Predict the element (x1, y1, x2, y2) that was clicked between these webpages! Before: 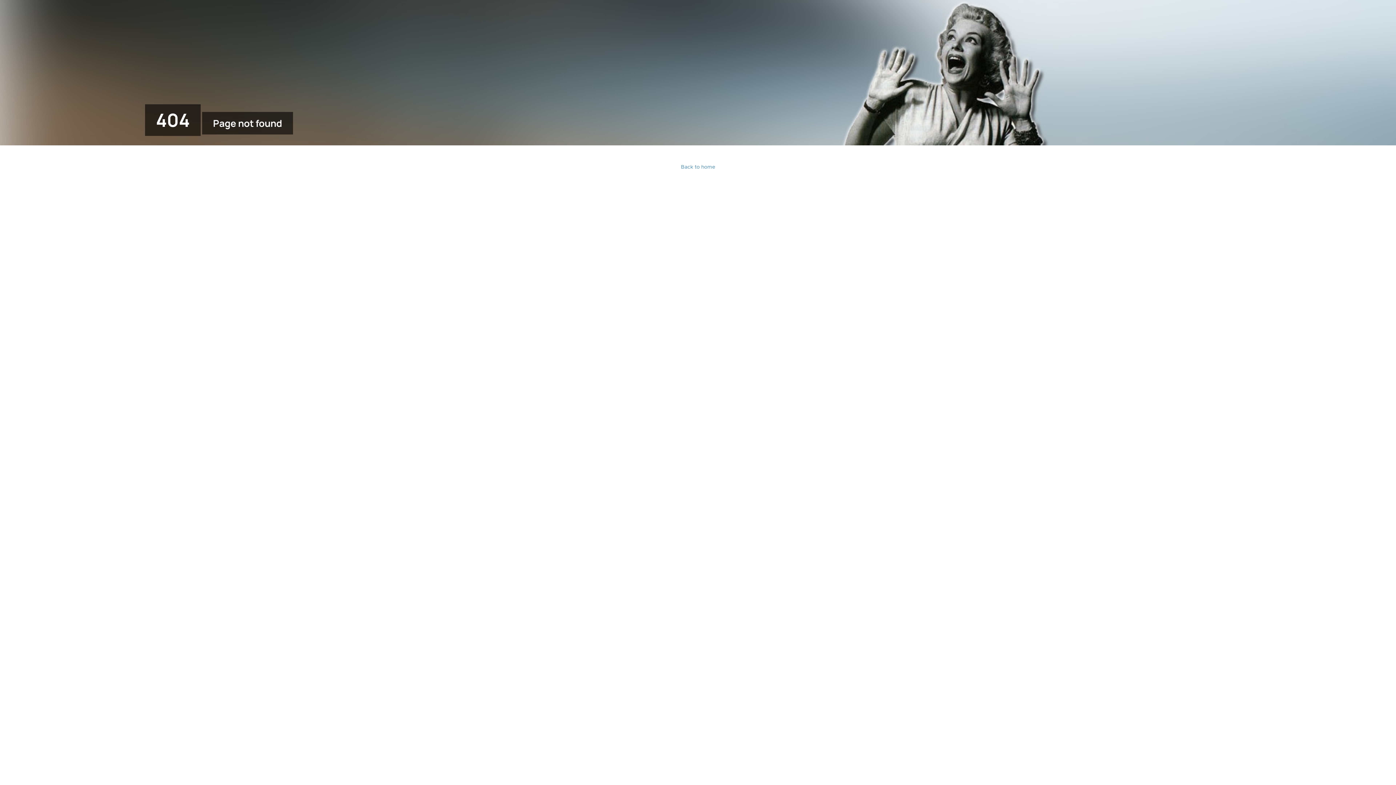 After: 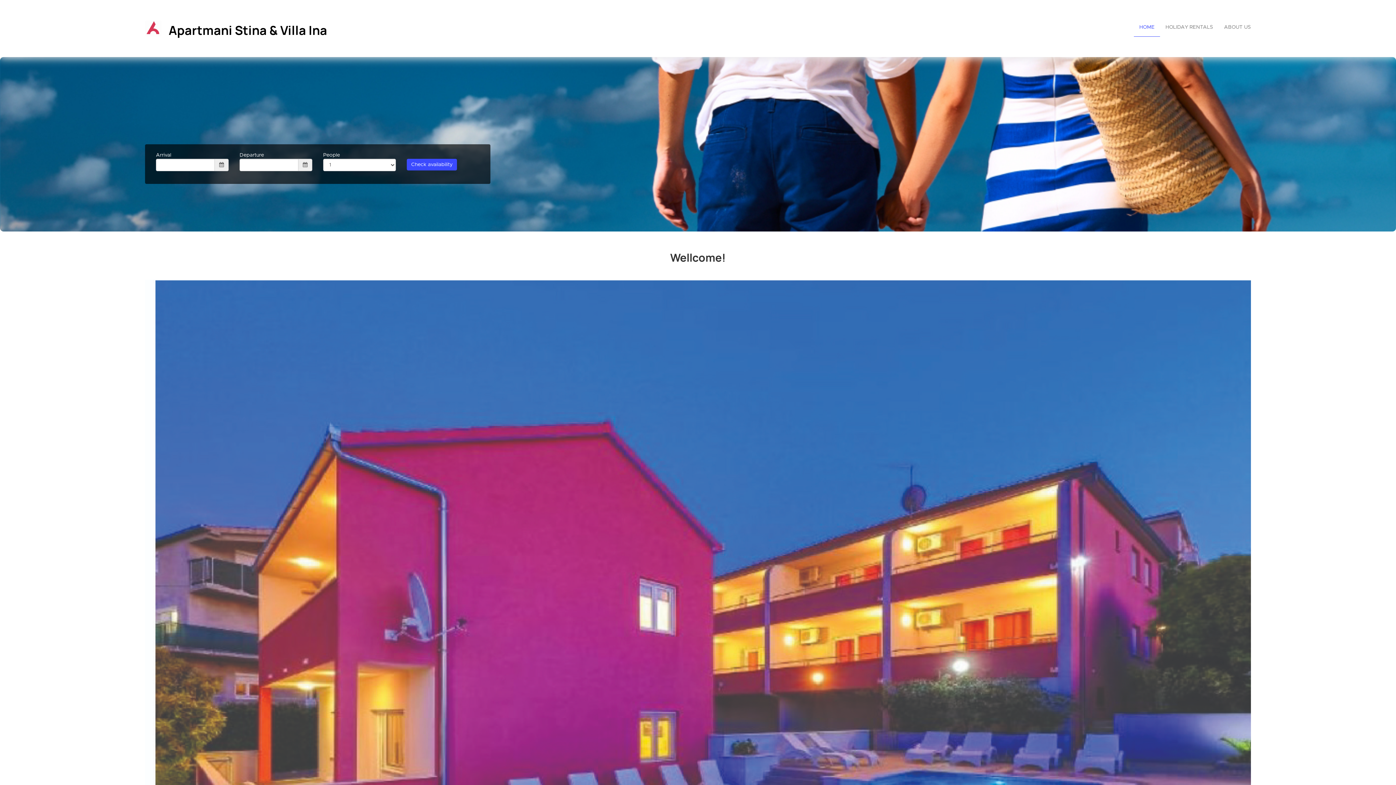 Action: bbox: (681, 164, 715, 169) label: Back to home